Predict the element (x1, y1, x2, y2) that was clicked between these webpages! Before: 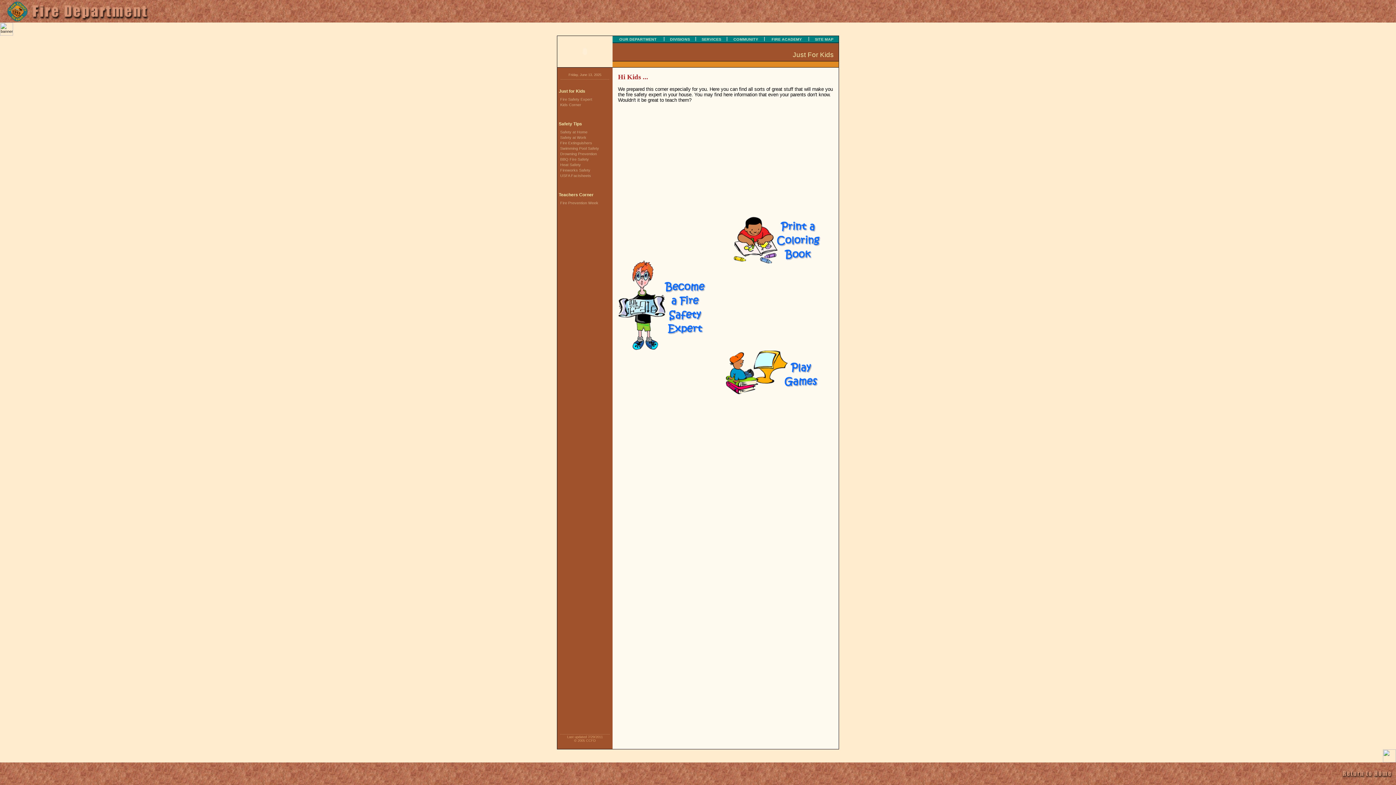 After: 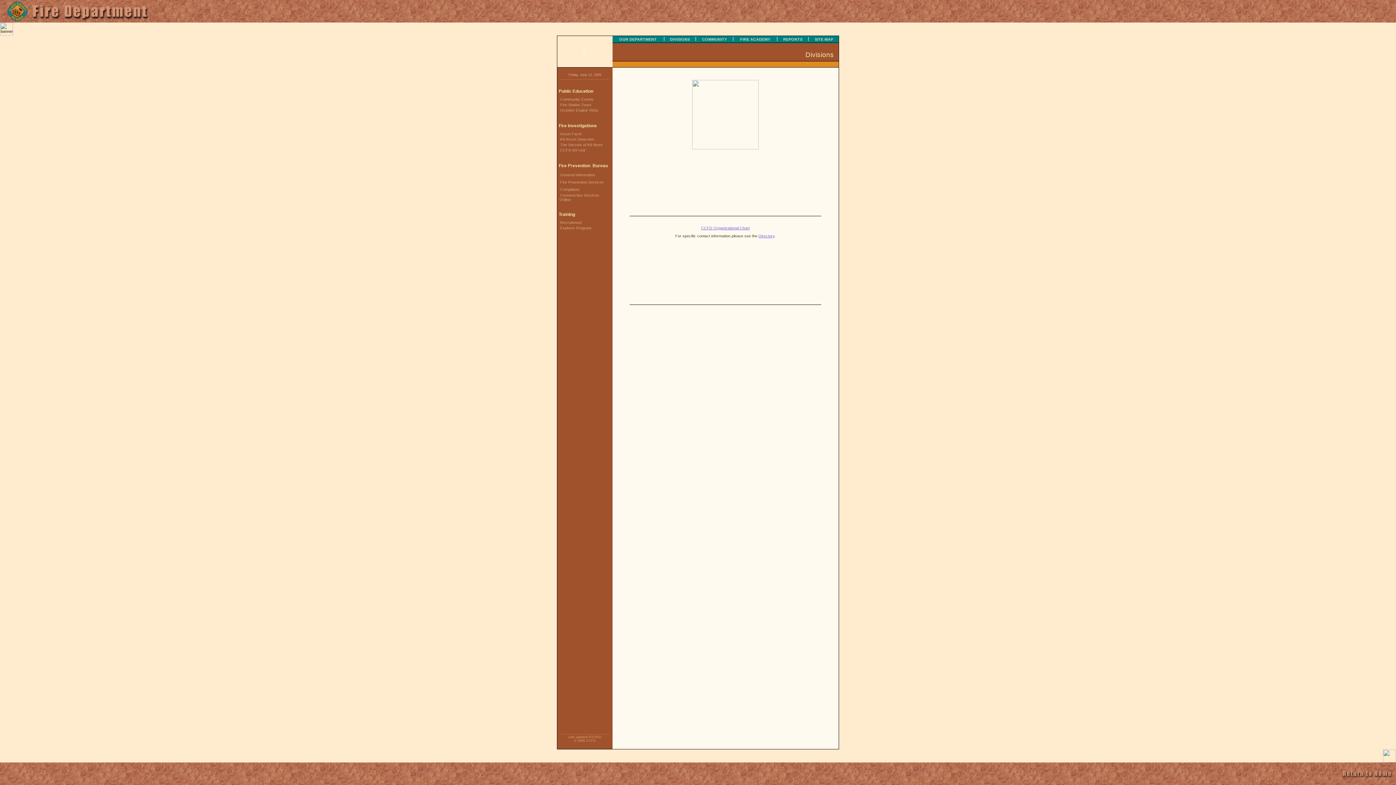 Action: label: DIVISIONS bbox: (667, 37, 692, 41)